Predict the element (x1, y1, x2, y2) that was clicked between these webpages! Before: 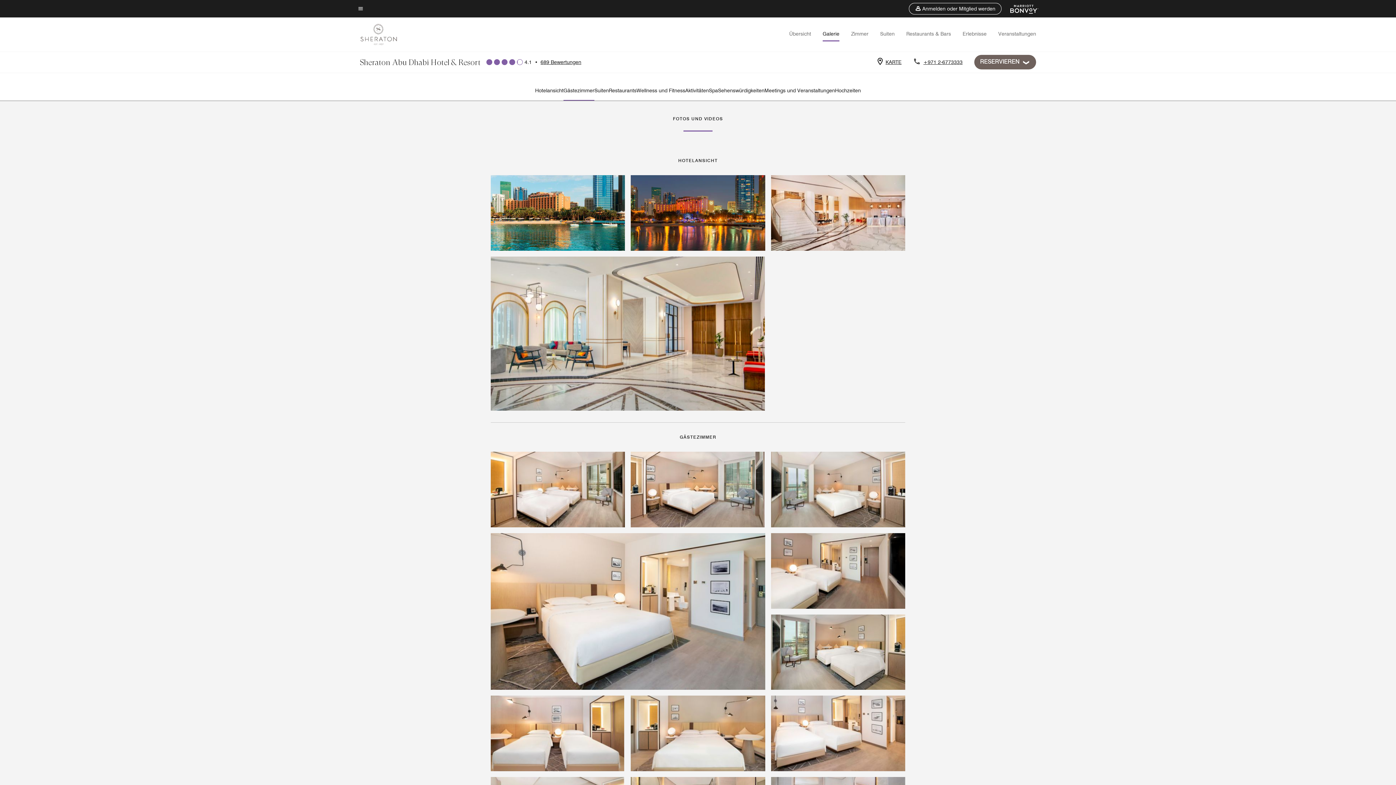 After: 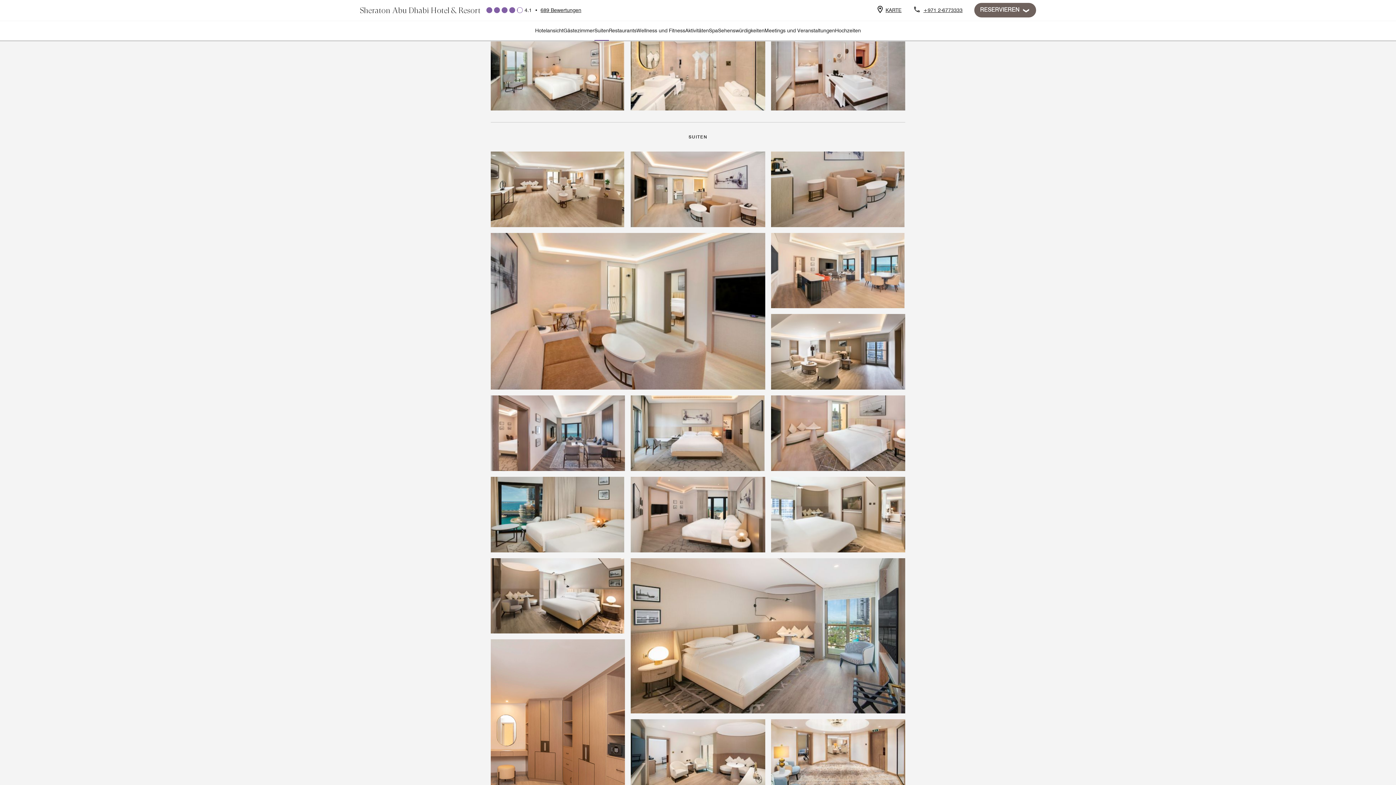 Action: bbox: (594, 81, 609, 100) label: Suiten